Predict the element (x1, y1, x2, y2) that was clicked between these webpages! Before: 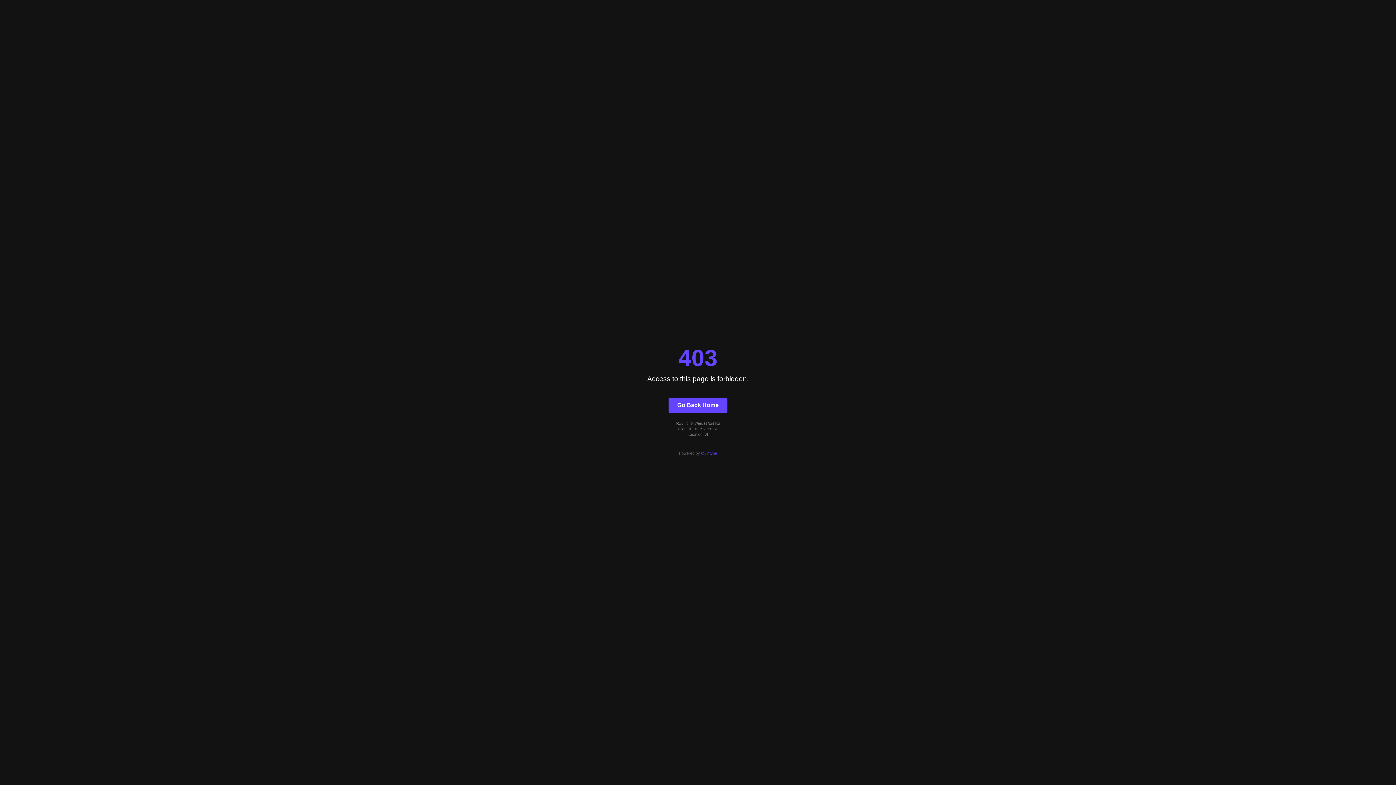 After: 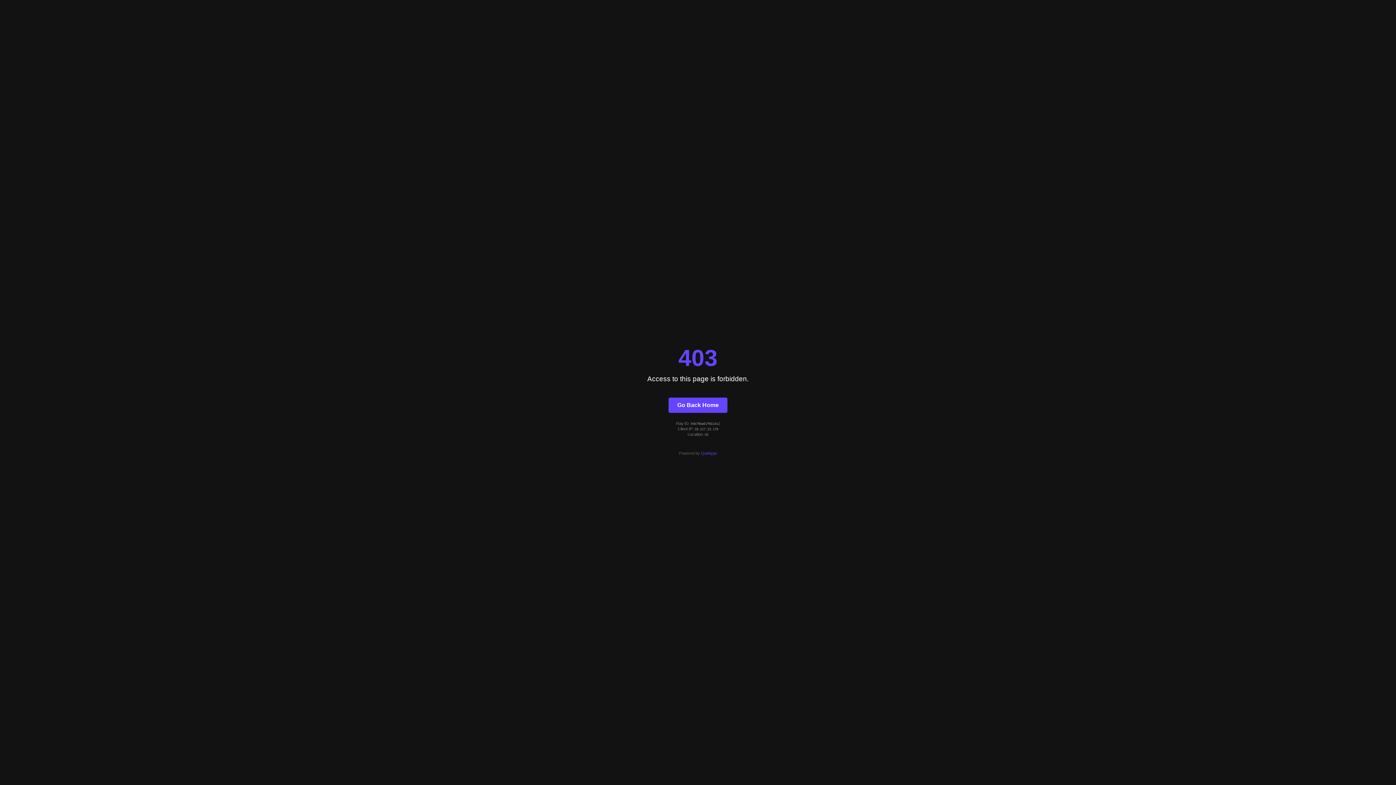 Action: label: Quintype bbox: (701, 451, 717, 455)